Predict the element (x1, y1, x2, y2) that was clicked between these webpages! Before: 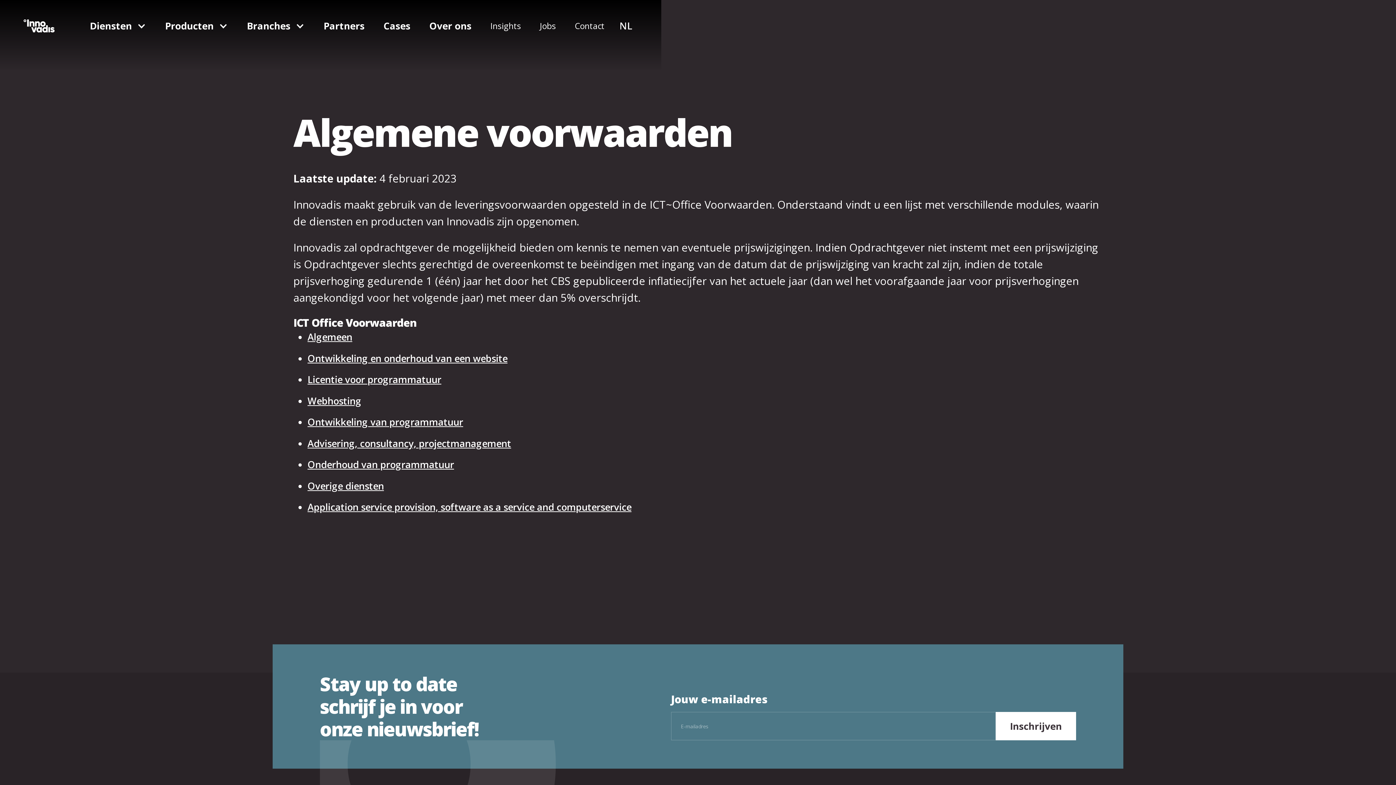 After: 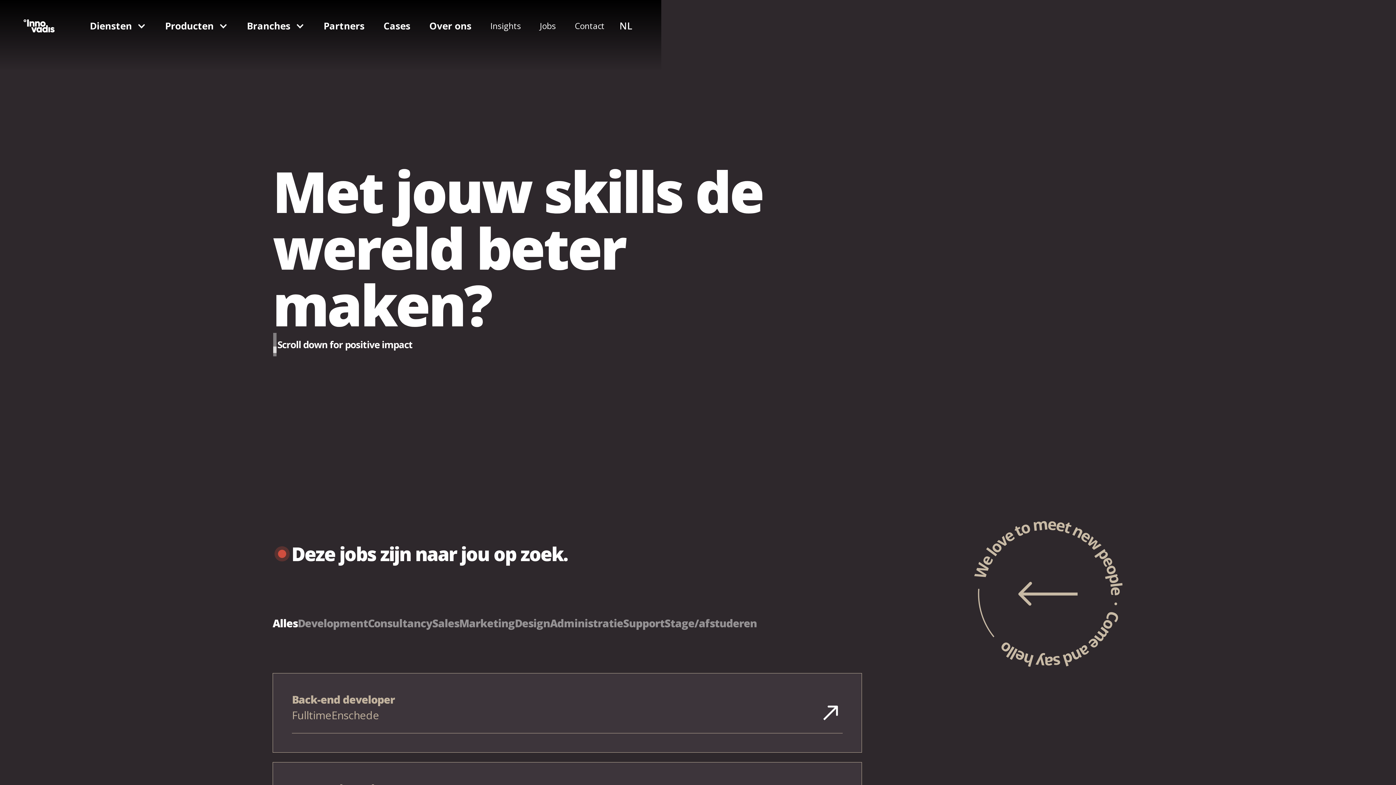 Action: label: Jobs bbox: (530, 10, 565, 41)